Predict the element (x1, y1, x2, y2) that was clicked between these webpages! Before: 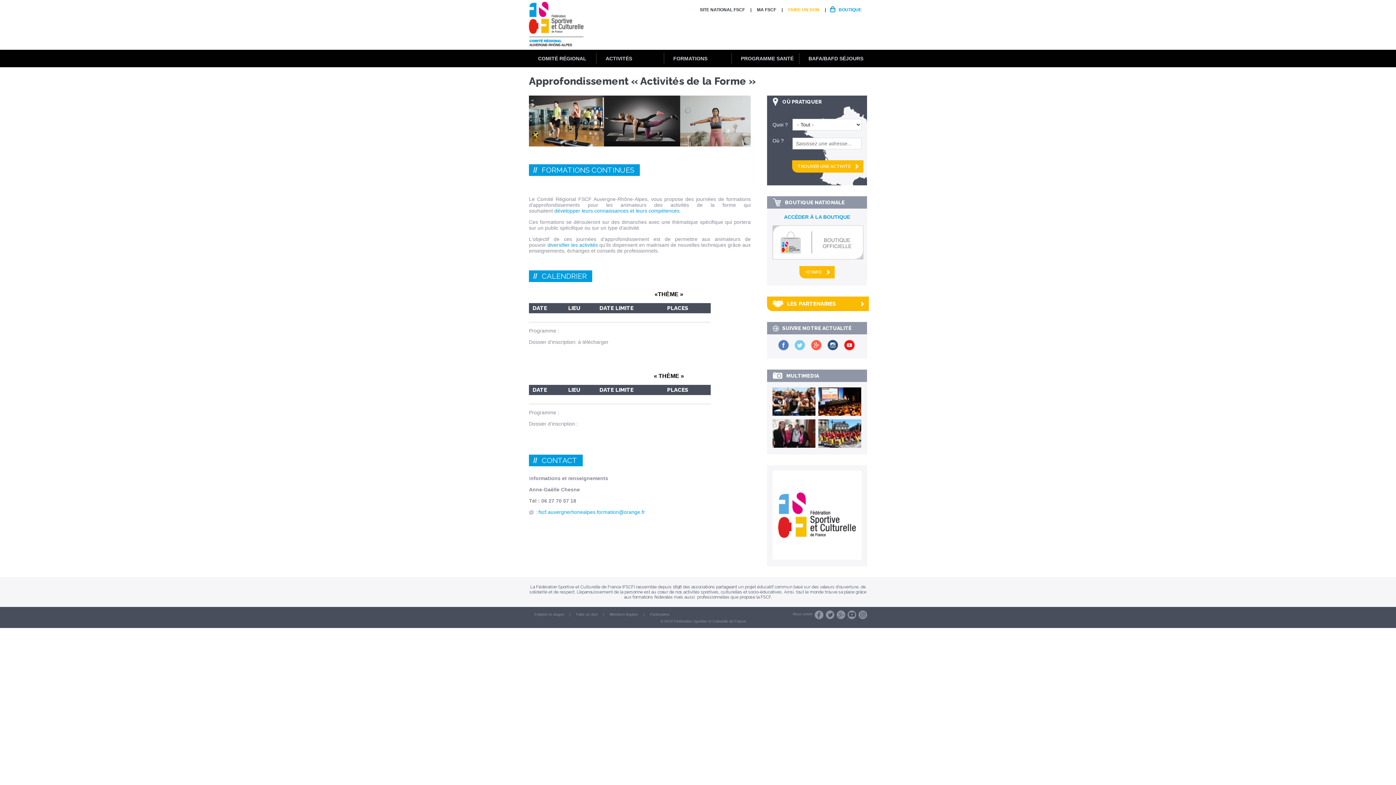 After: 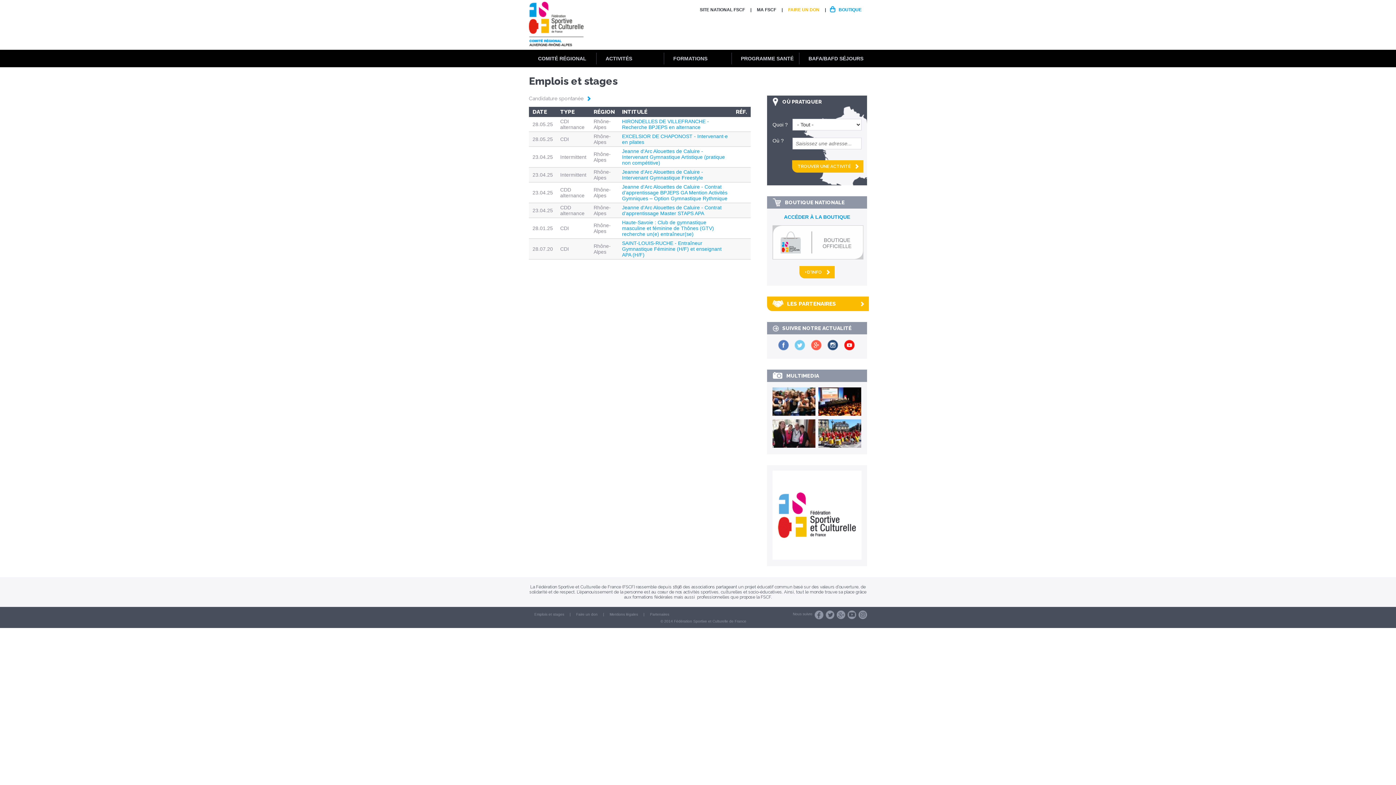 Action: label: Emplois et stages bbox: (529, 610, 569, 618)